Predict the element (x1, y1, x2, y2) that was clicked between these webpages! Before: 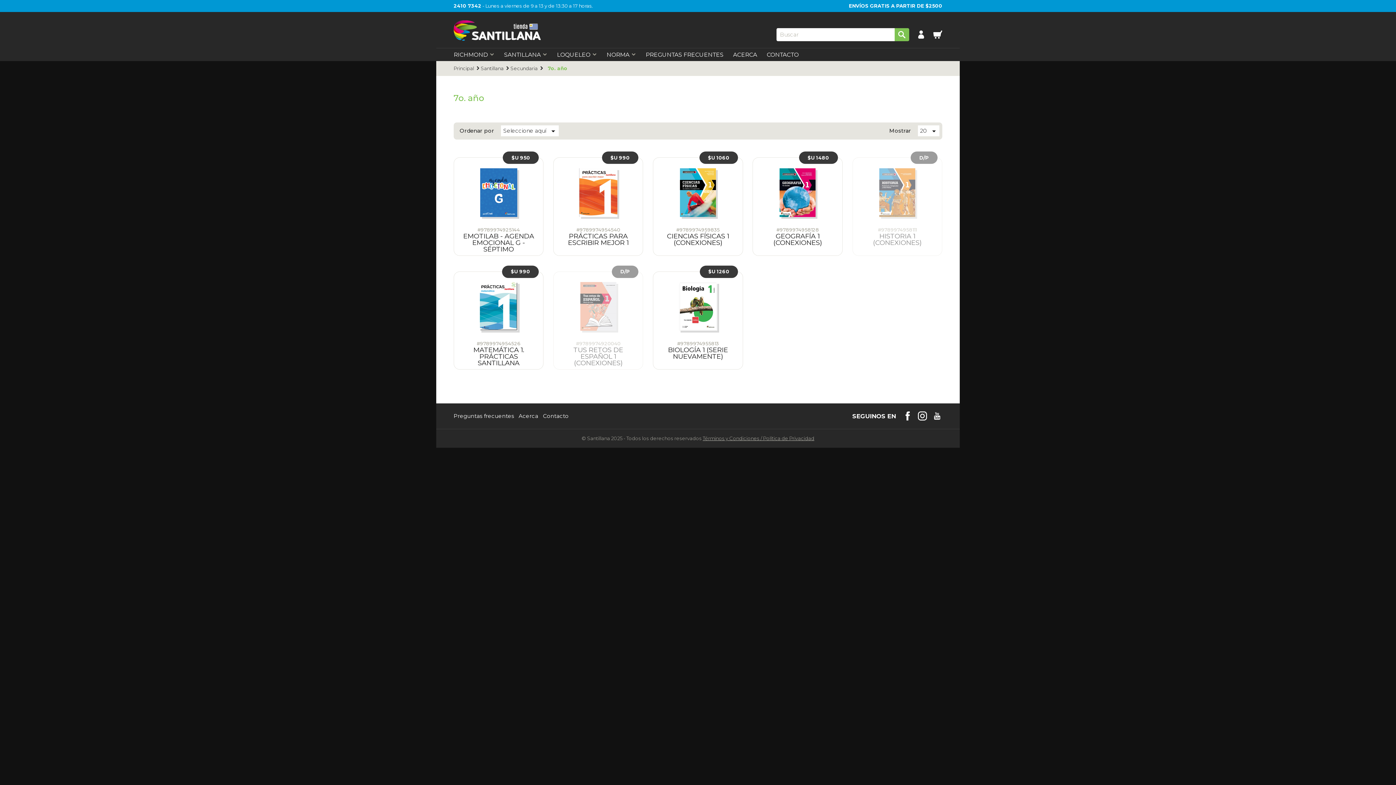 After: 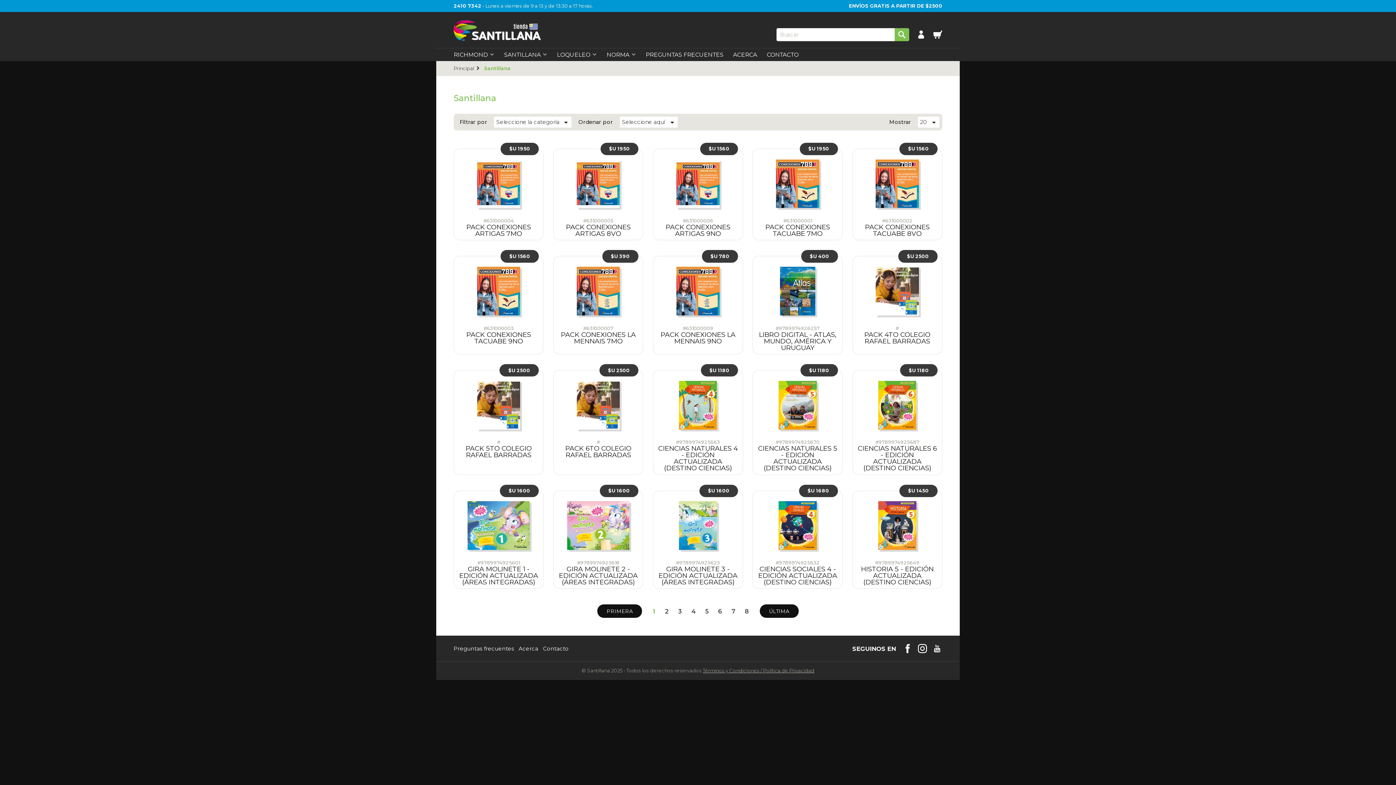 Action: bbox: (480, 65, 503, 71) label: Santillana